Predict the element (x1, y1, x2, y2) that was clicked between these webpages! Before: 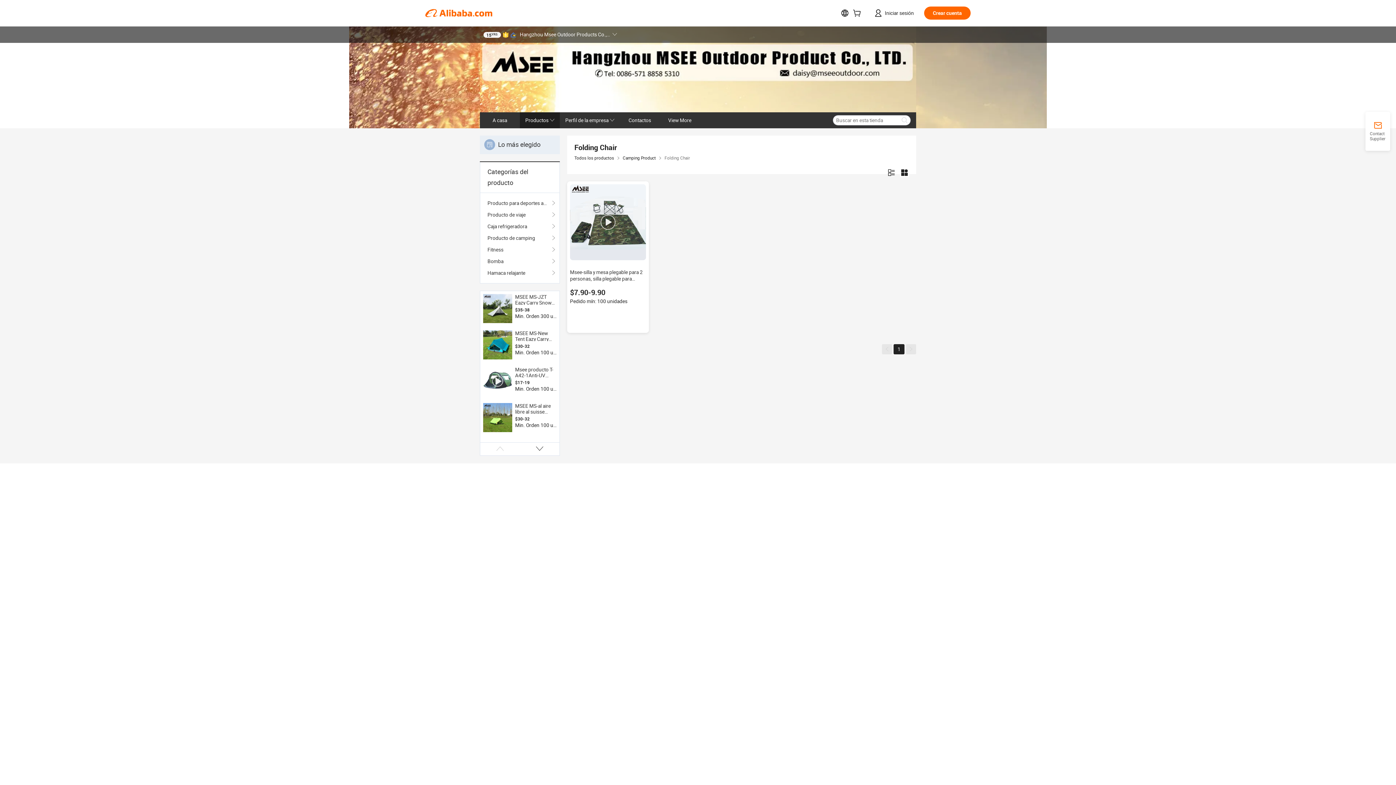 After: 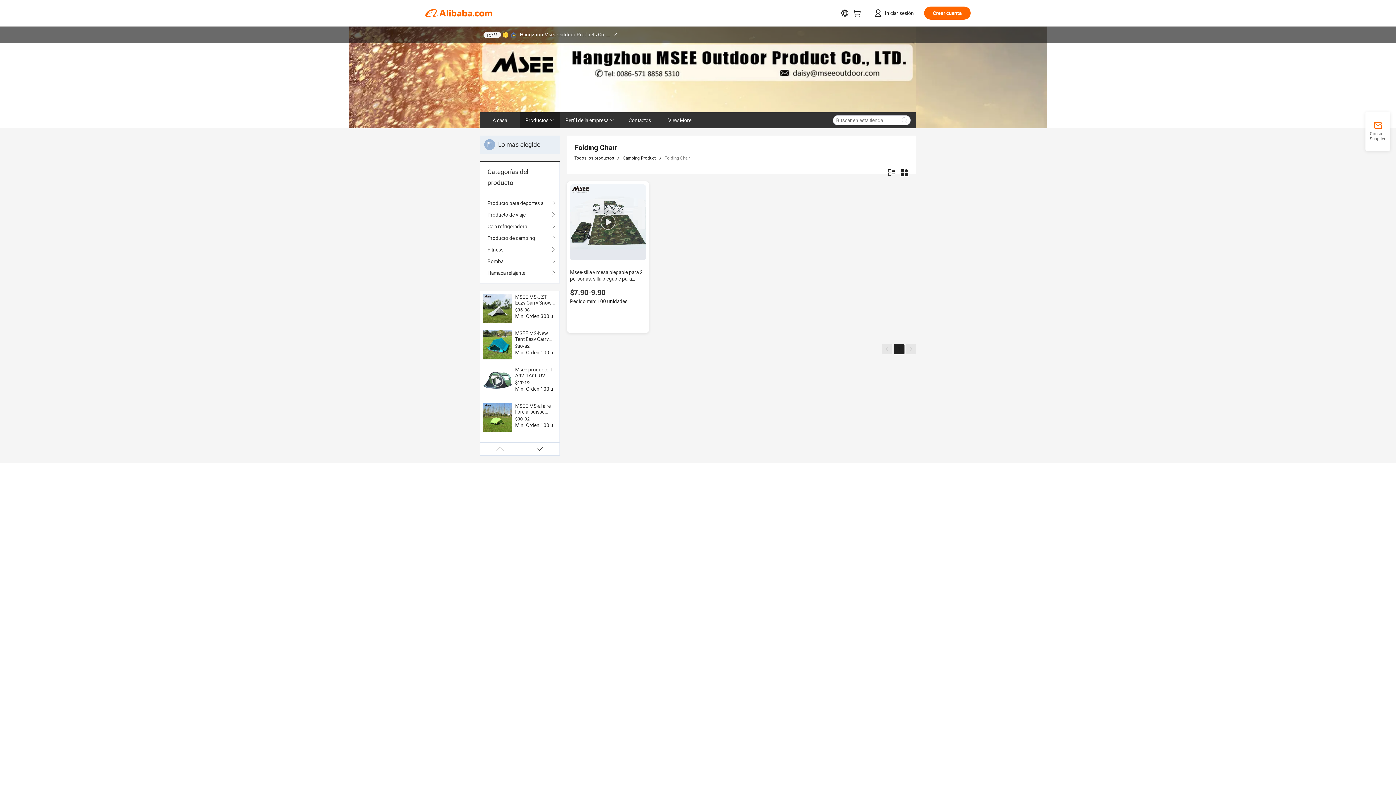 Action: bbox: (483, 330, 512, 359)